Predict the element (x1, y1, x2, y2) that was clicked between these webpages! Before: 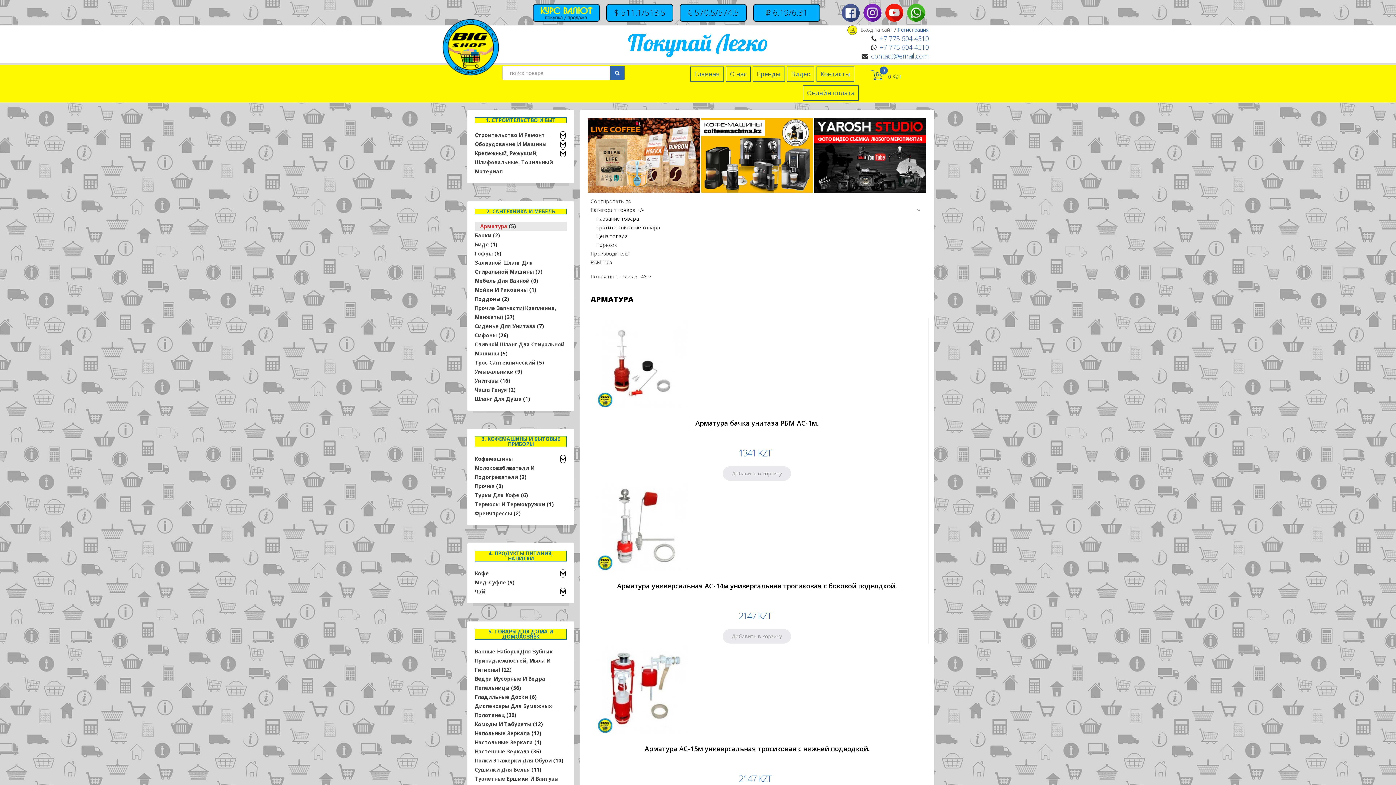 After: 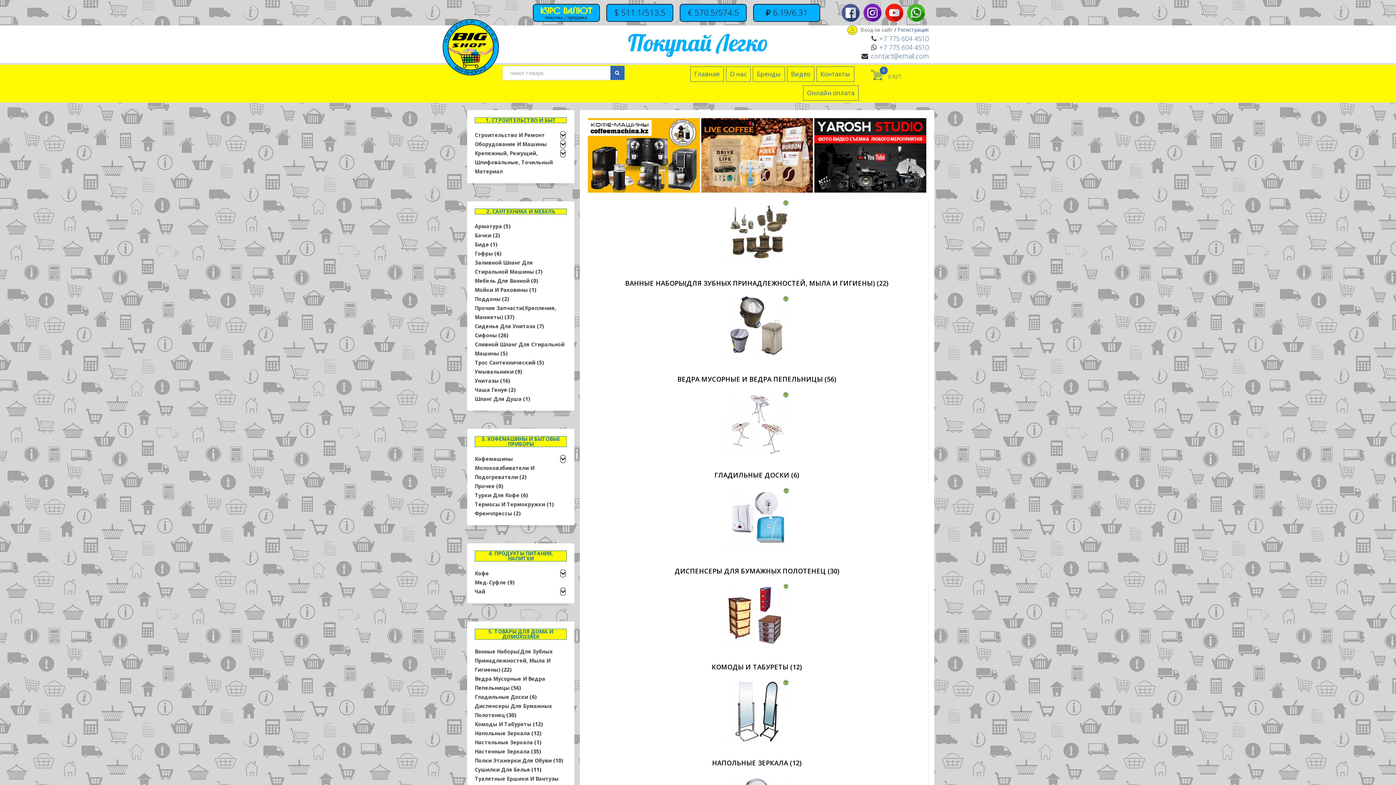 Action: label: ТОВАРЫ ДЛЯ ДОМА И ДОМОХОЗЯЕК bbox: (474, 629, 566, 640)